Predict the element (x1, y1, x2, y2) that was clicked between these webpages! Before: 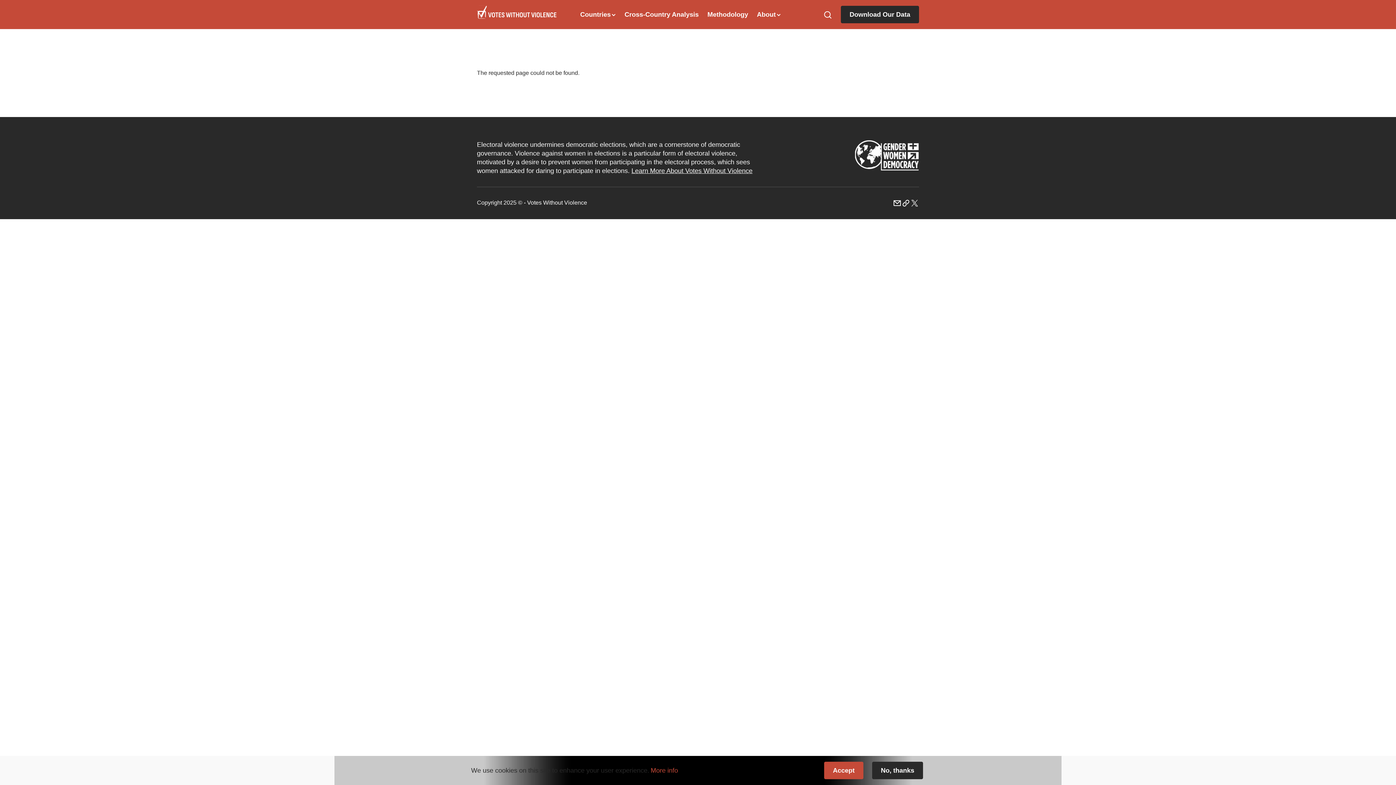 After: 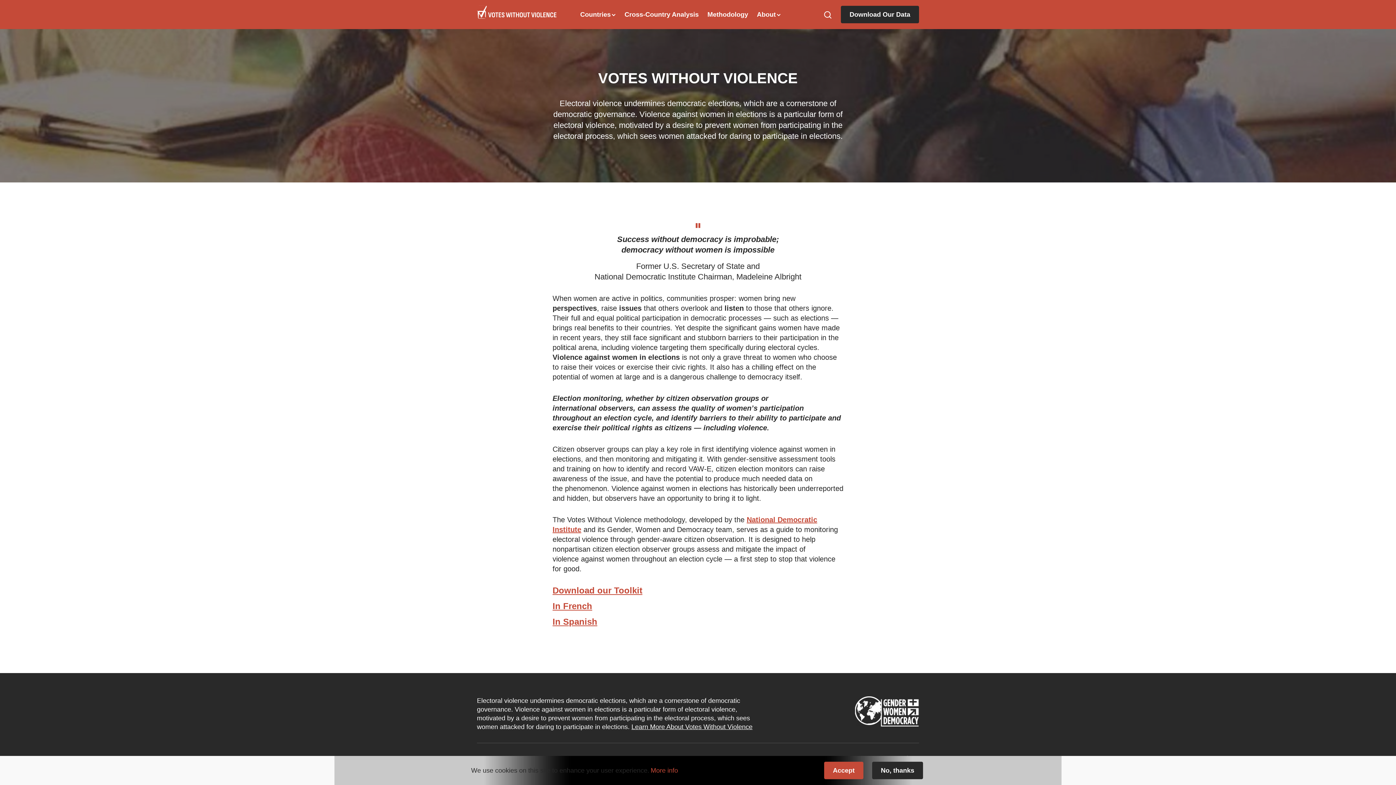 Action: bbox: (631, 167, 752, 174) label: Learn More About Votes Without Violence